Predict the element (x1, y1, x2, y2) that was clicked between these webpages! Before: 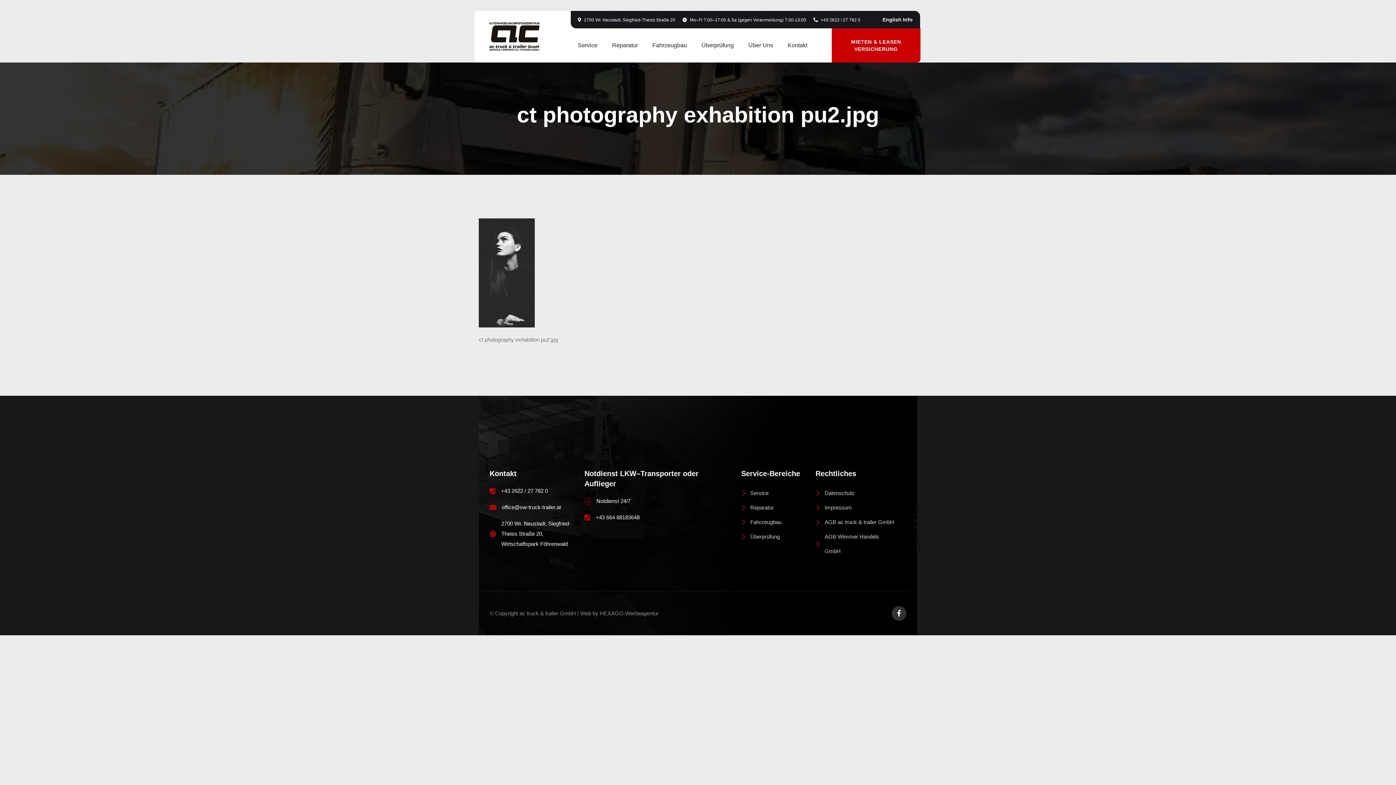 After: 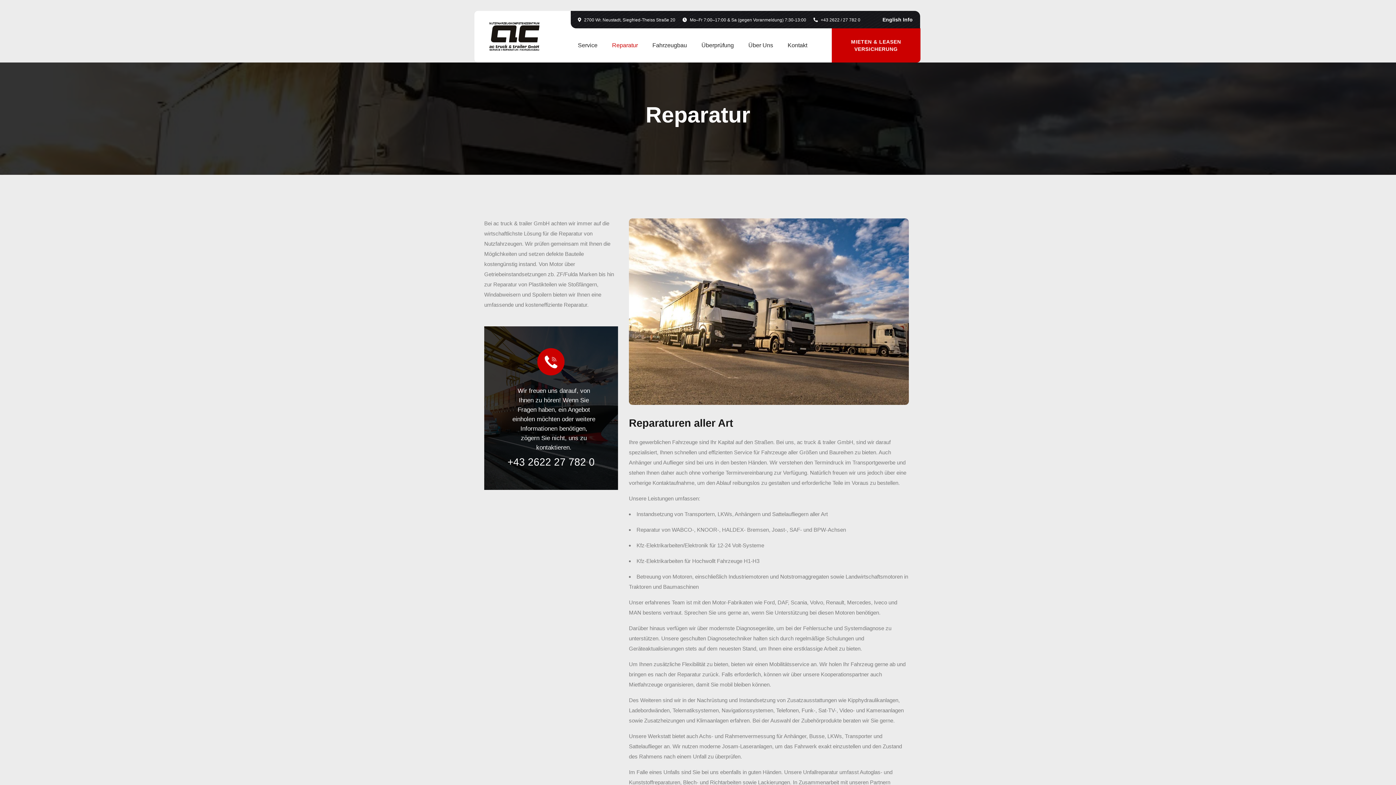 Action: bbox: (604, 40, 645, 50) label: Reparatur